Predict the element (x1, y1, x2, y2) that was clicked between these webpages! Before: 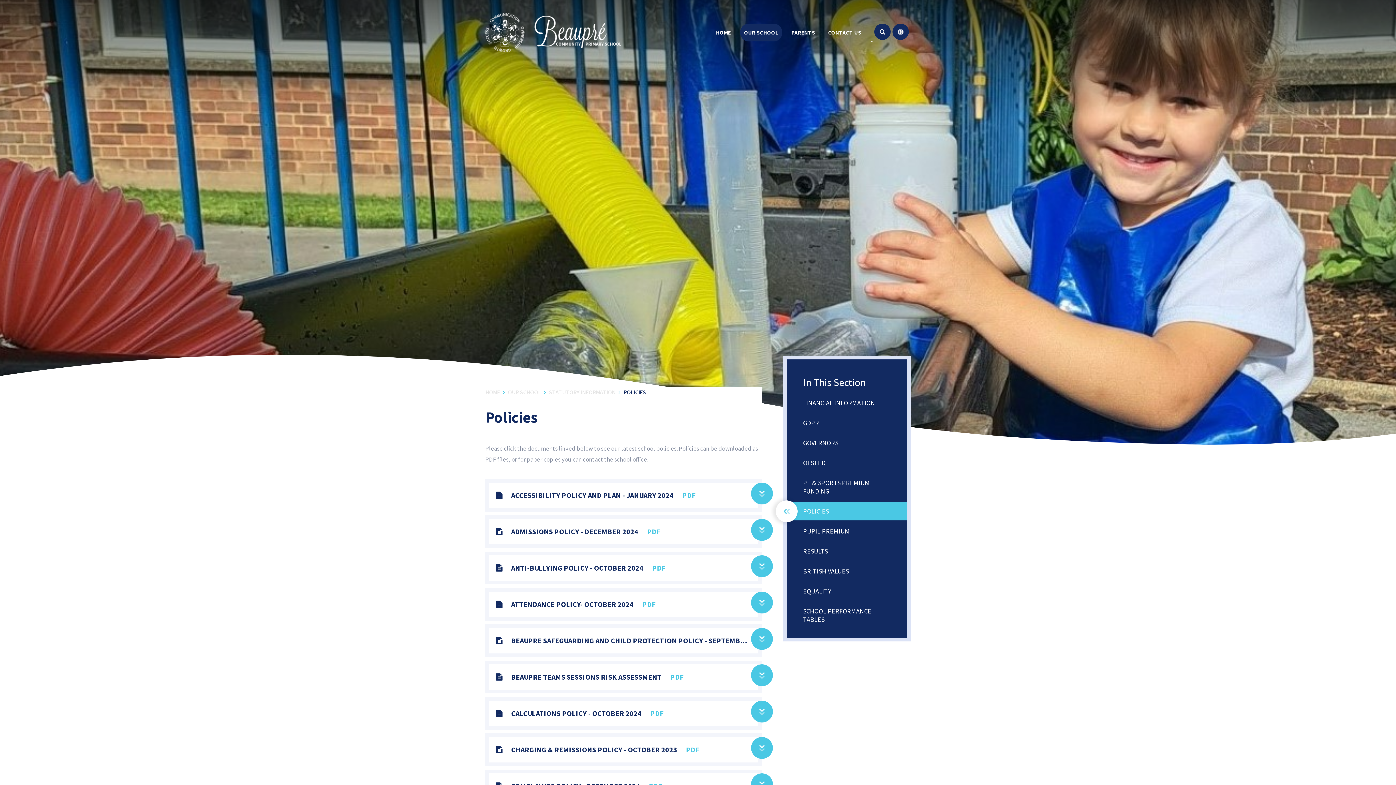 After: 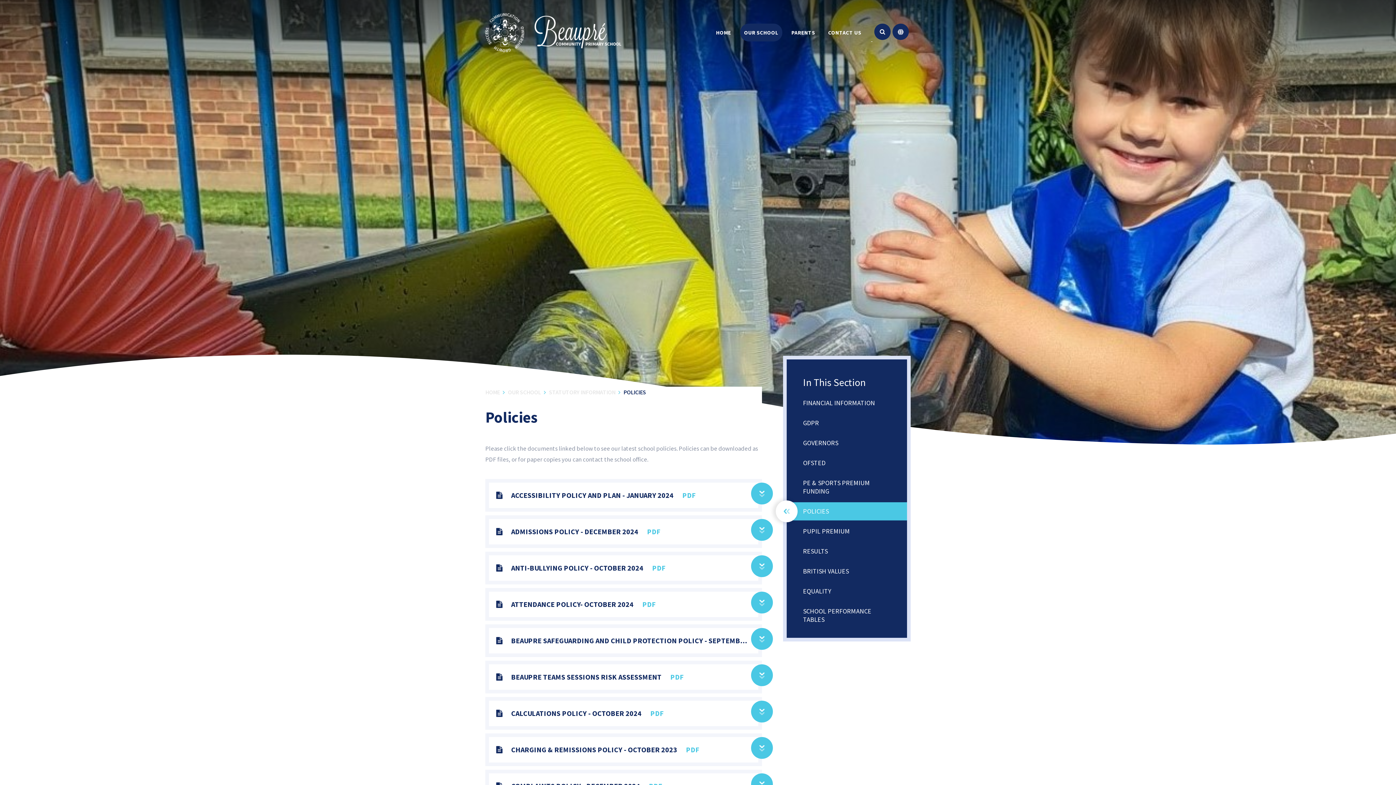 Action: bbox: (623, 388, 646, 396) label: POLICIES